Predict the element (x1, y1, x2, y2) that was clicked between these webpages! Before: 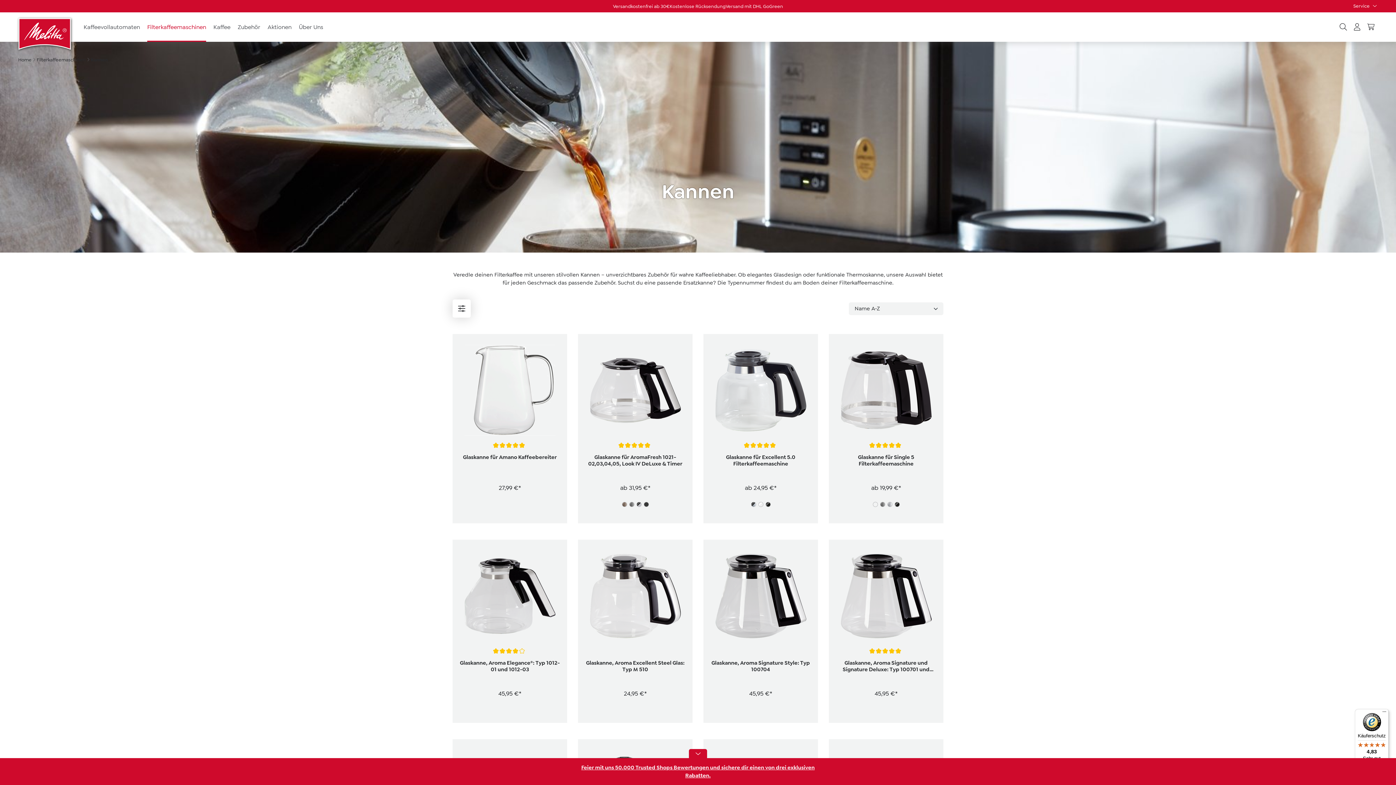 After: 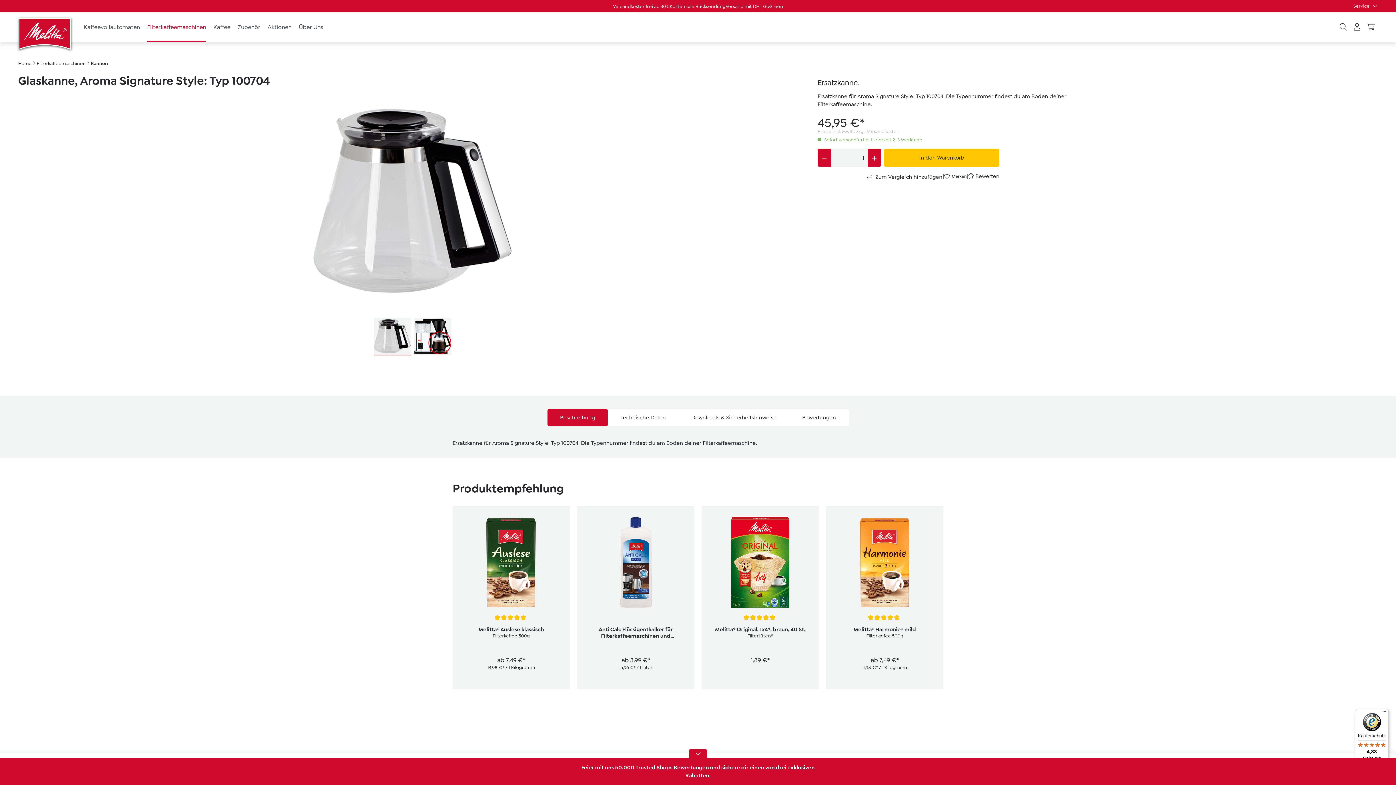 Action: bbox: (709, 550, 812, 641)